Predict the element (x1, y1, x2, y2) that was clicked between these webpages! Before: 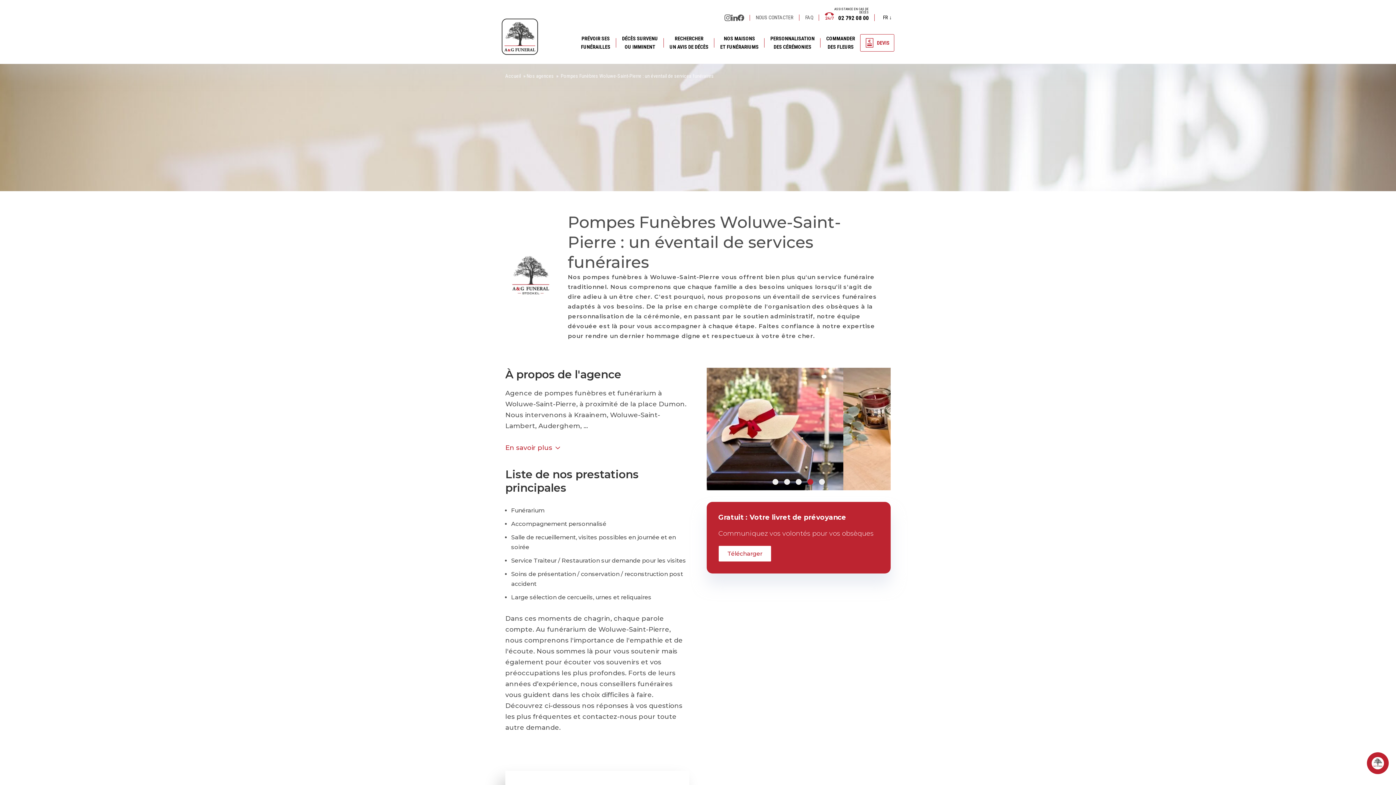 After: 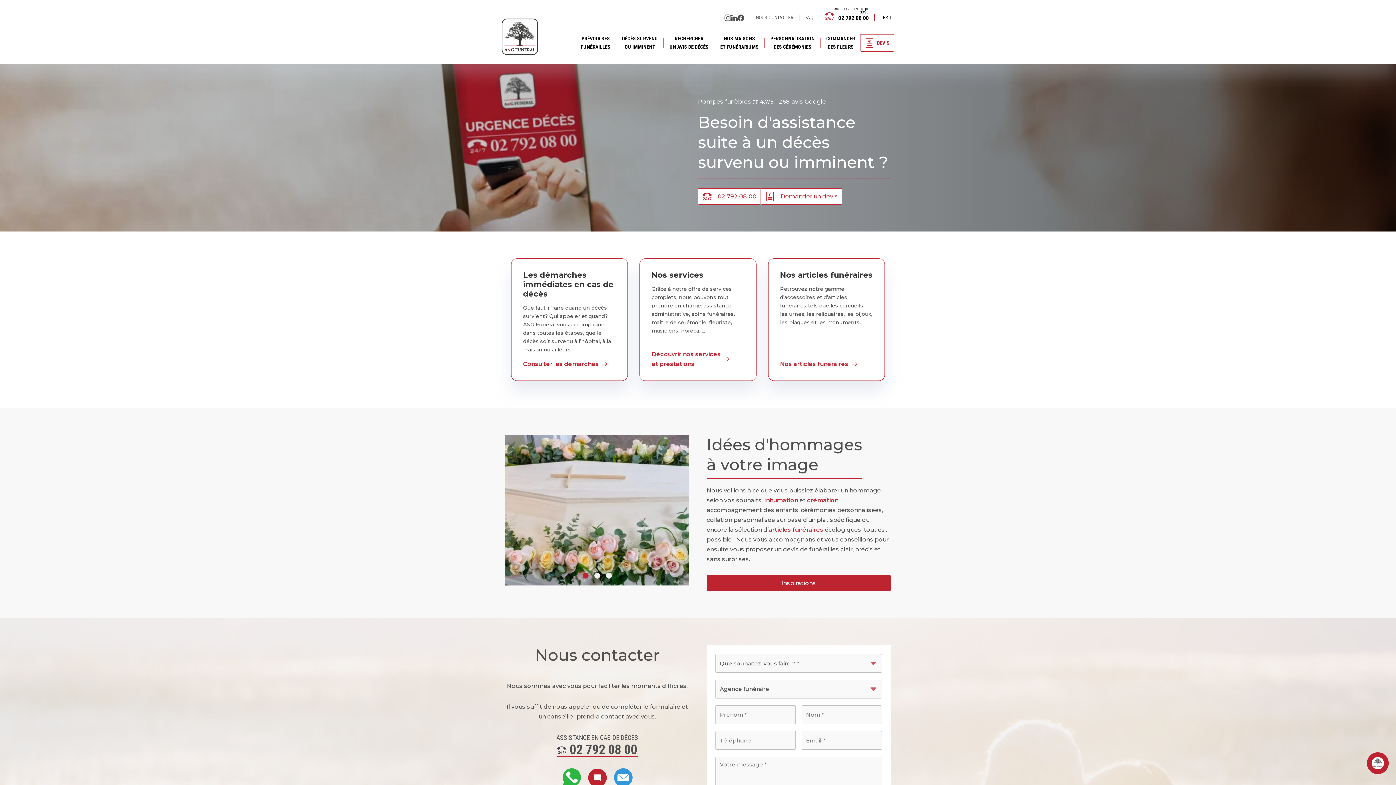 Action: bbox: (501, 18, 538, 54)